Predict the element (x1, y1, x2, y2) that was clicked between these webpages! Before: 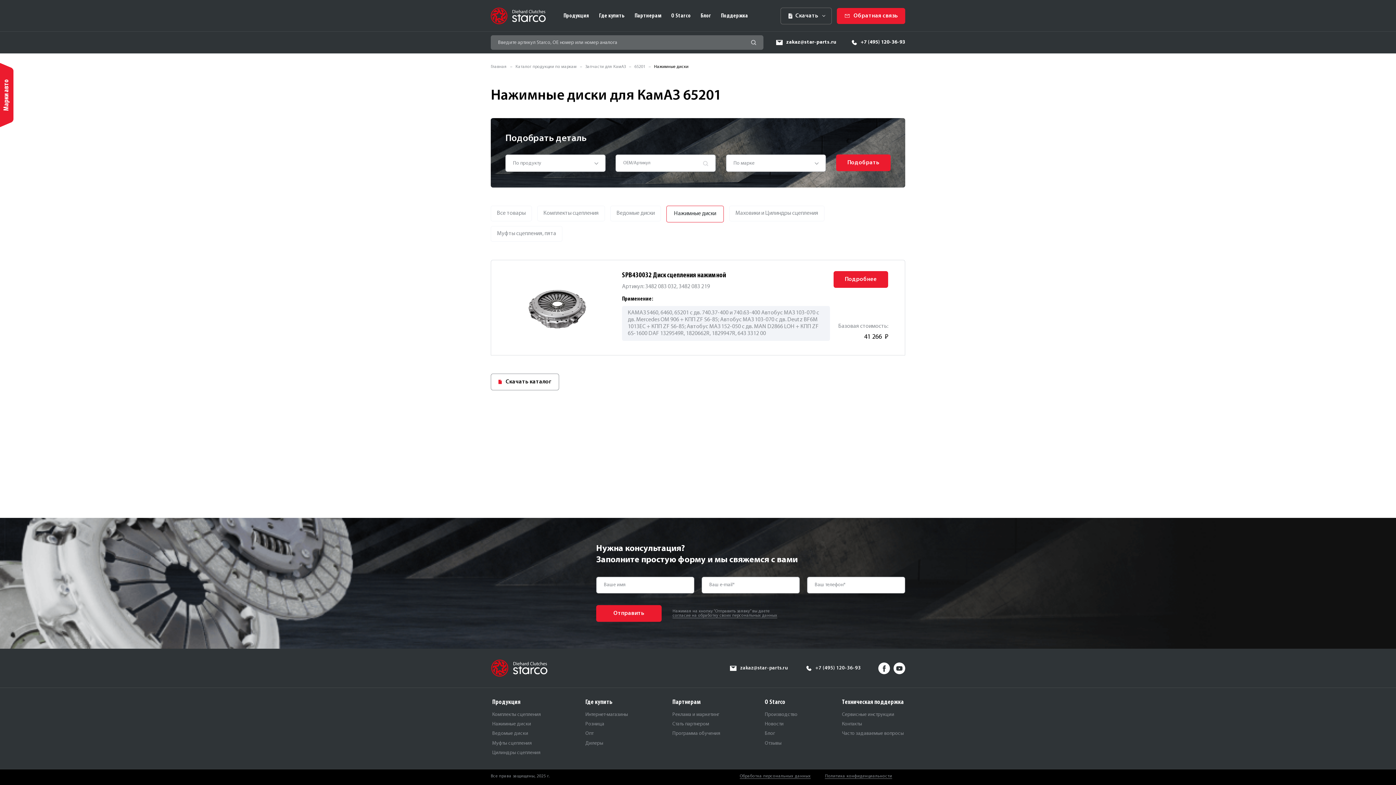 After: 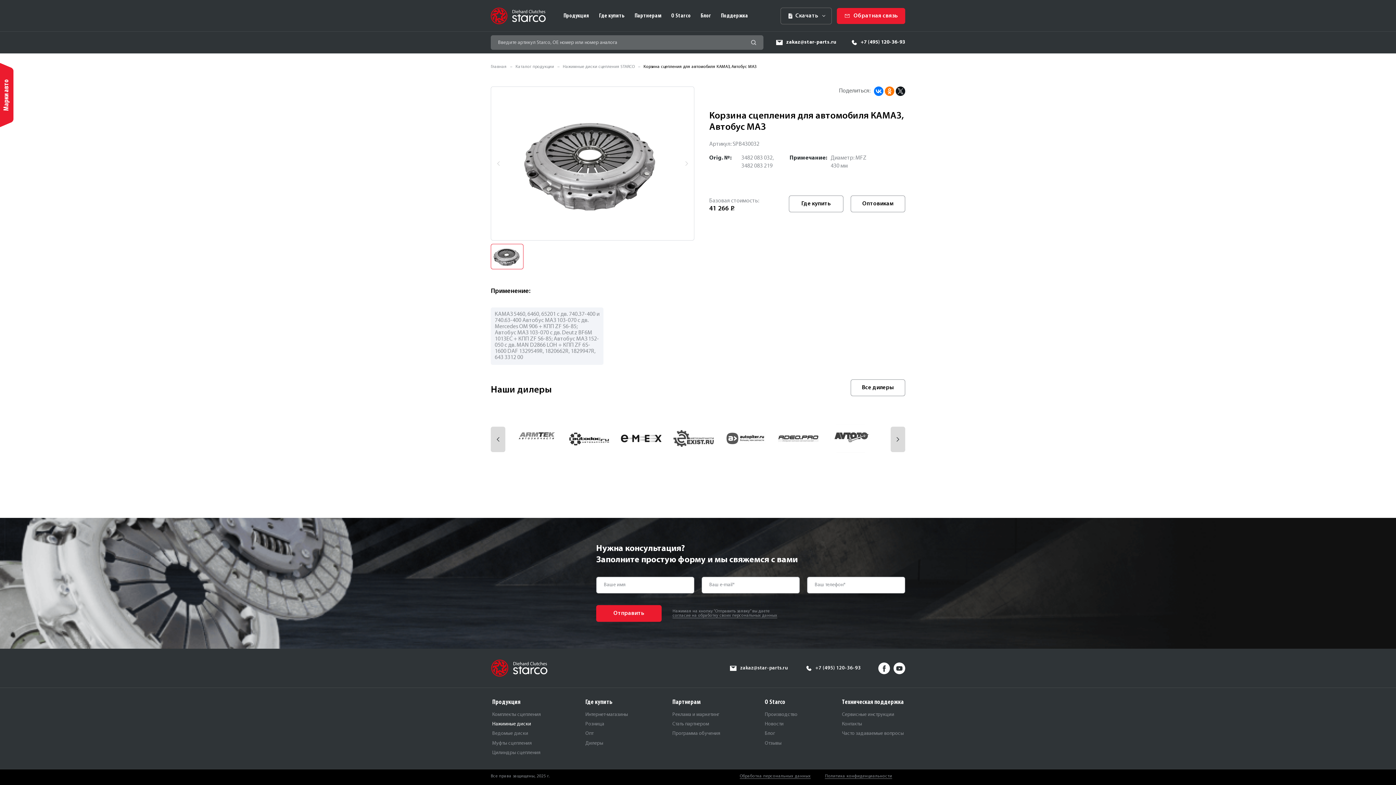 Action: bbox: (505, 280, 611, 335)